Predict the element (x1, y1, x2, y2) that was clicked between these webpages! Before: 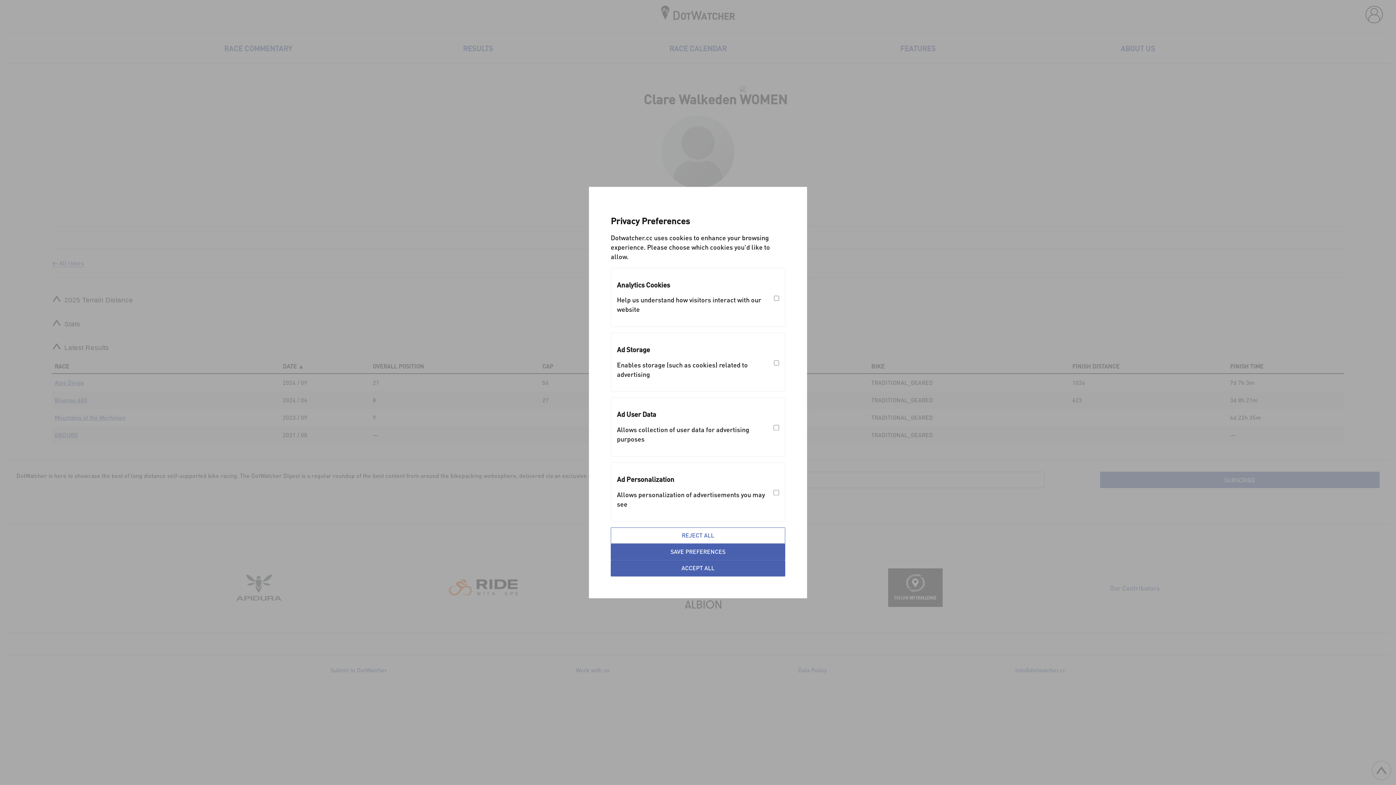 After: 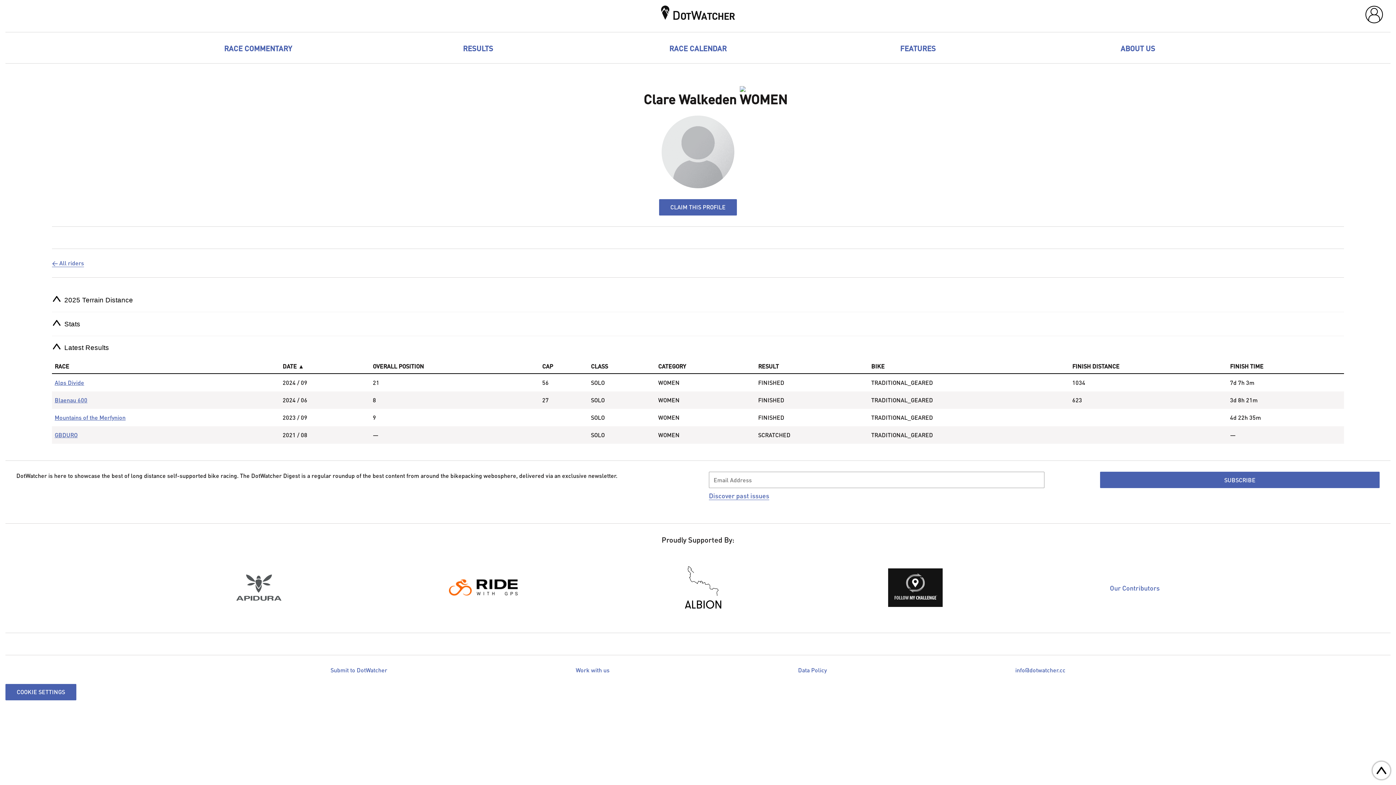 Action: label: REJECT ALL bbox: (610, 527, 785, 543)